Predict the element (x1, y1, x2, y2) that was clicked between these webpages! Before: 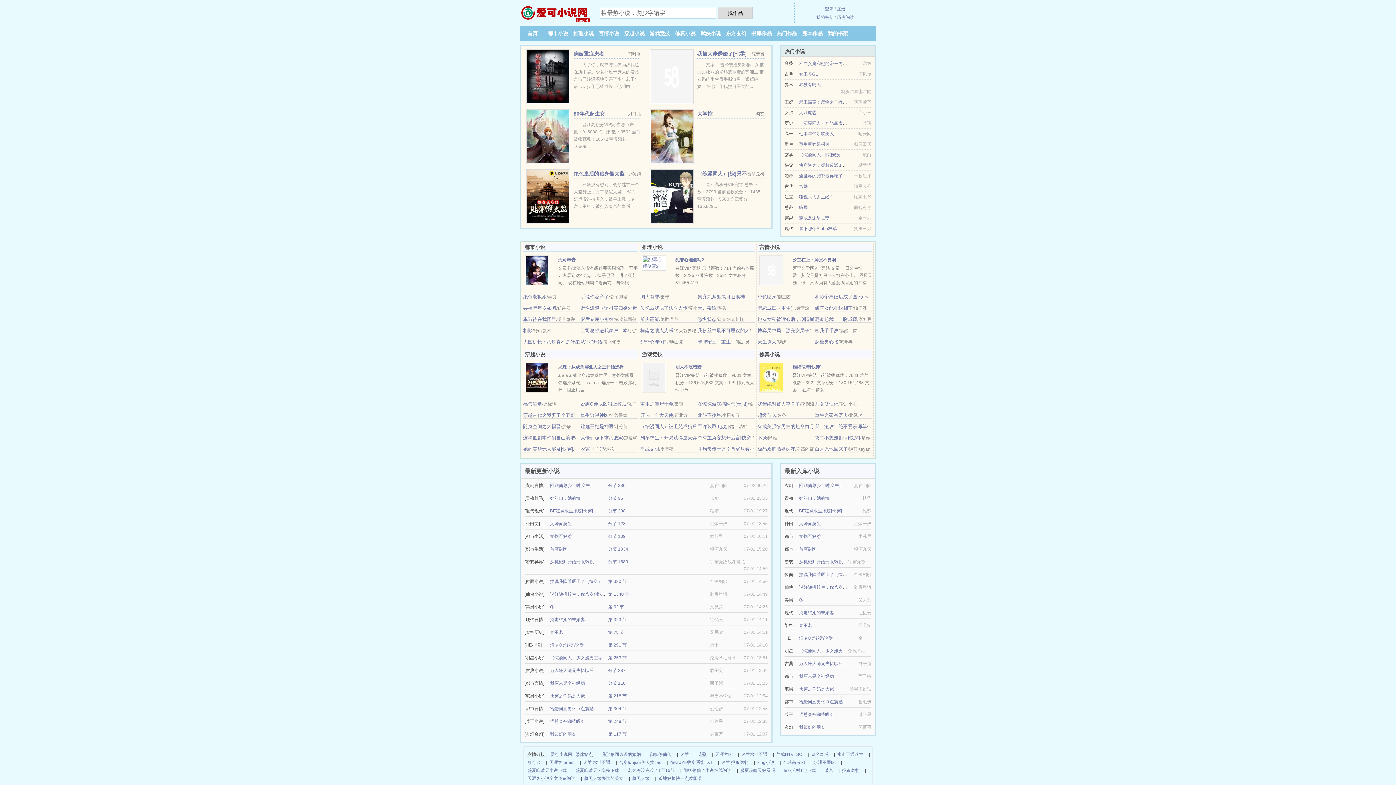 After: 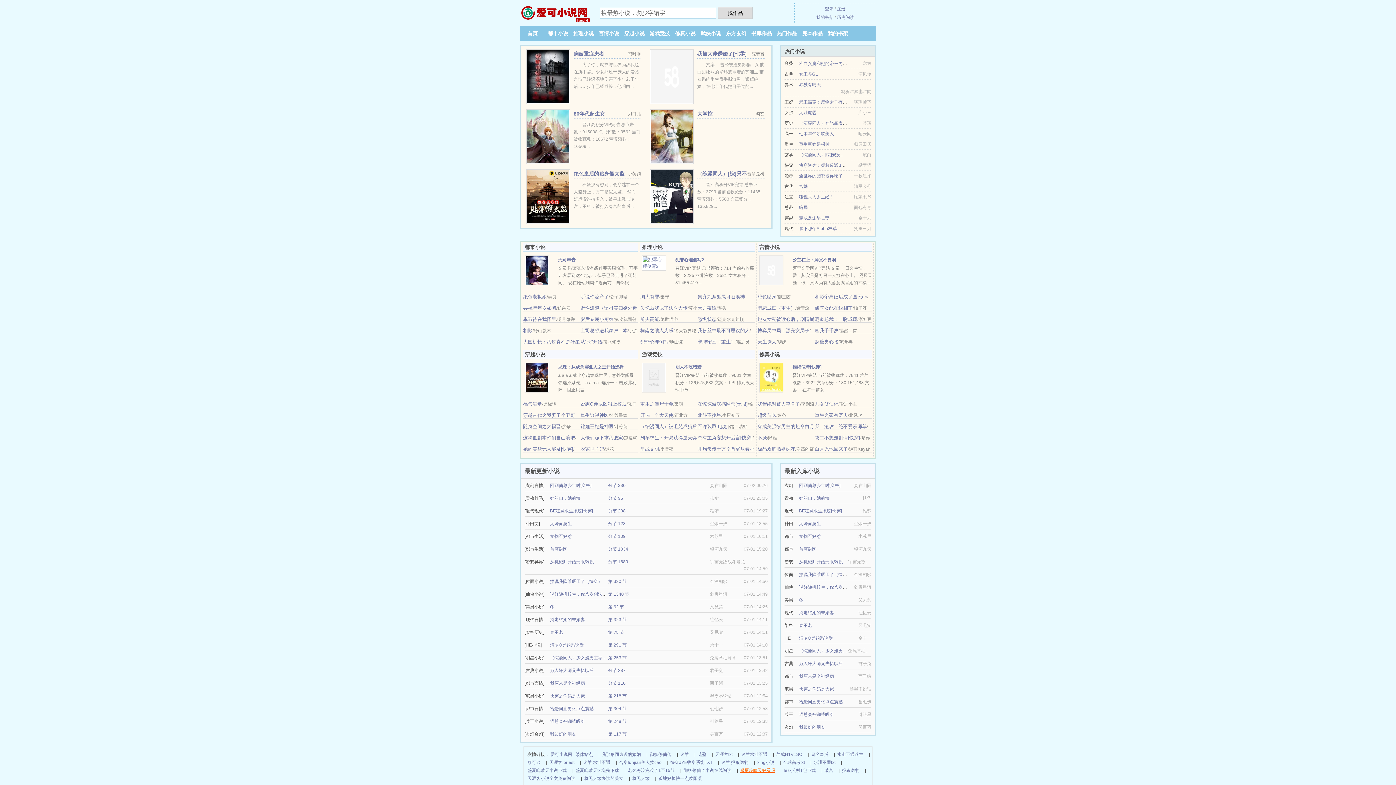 Action: label: 盛夏晚晴天好看吗 bbox: (740, 766, 775, 774)